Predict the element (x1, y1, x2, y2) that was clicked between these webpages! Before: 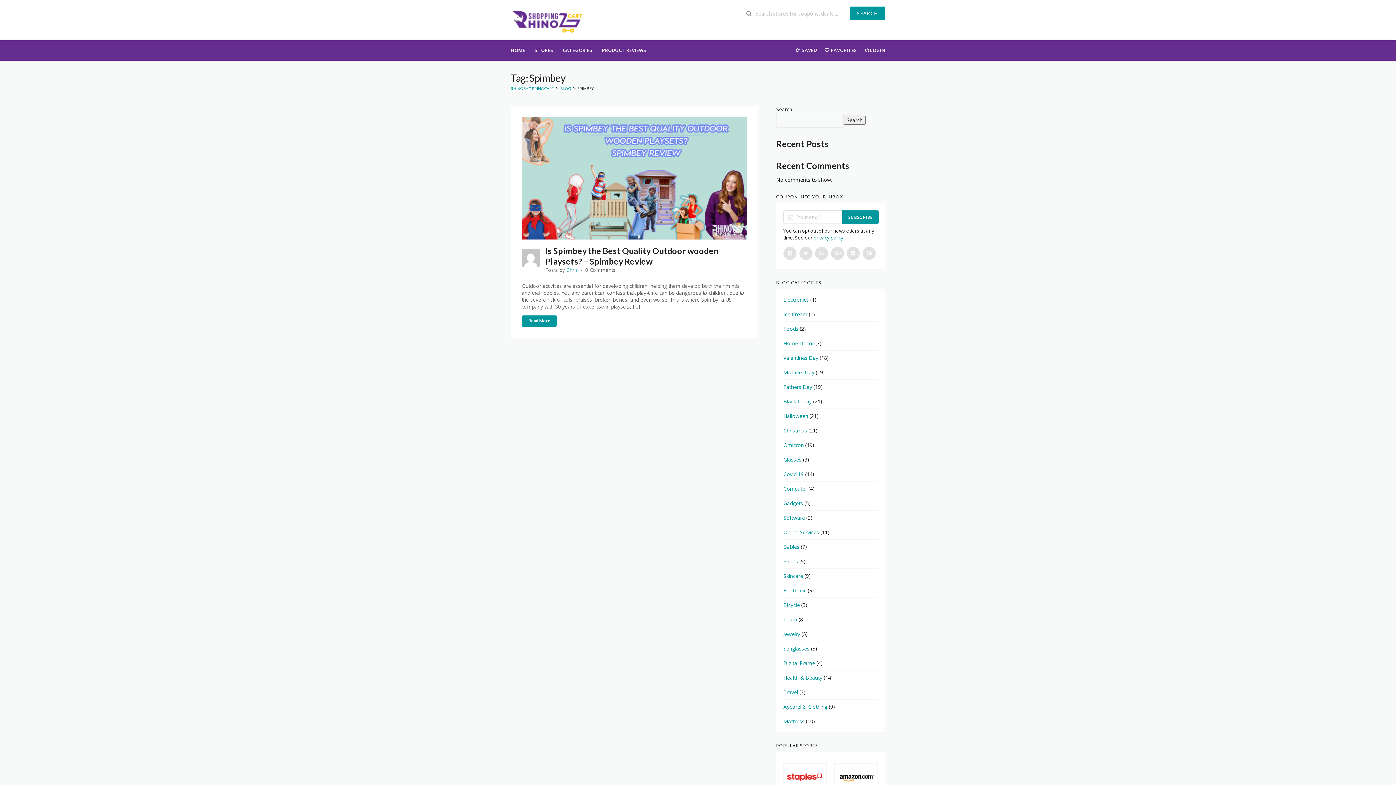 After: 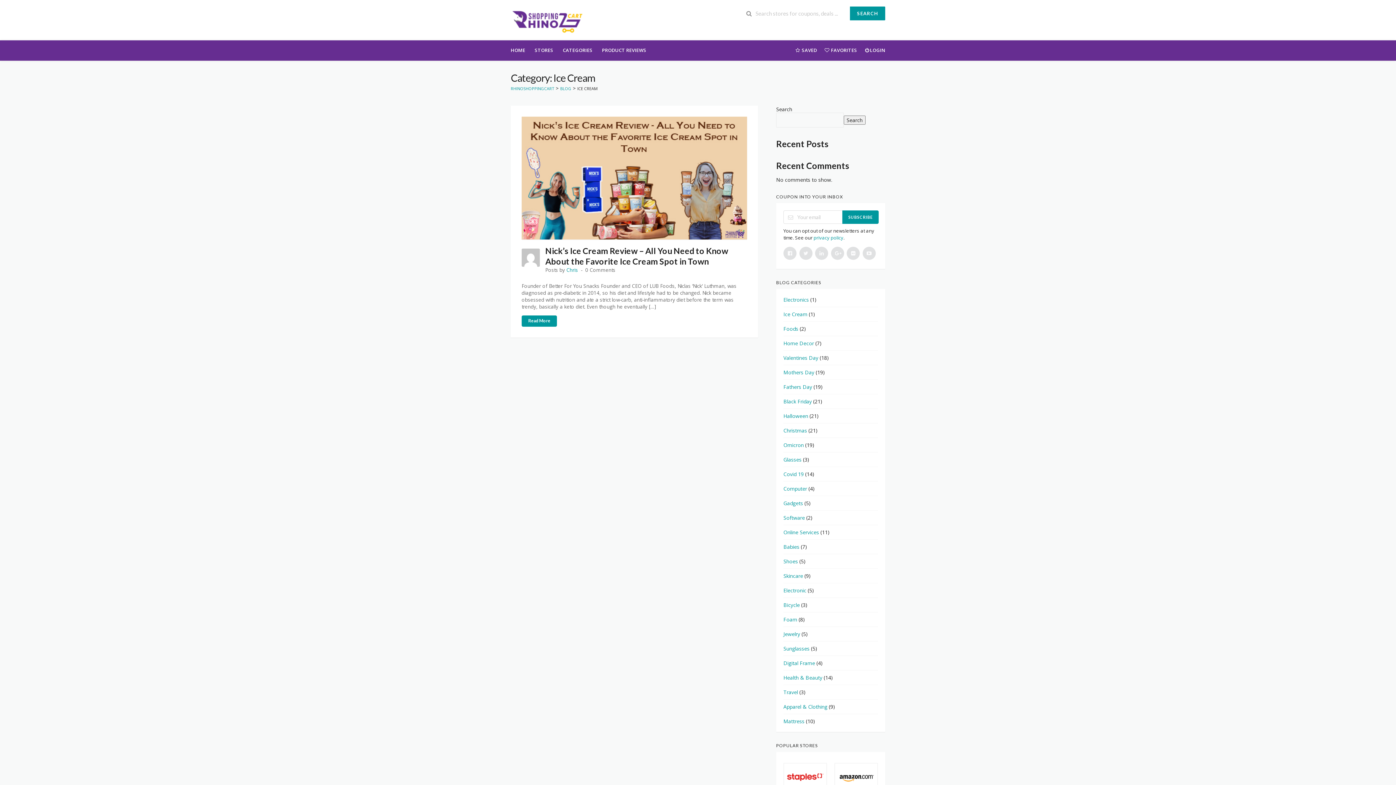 Action: label: Ice Cream bbox: (783, 310, 807, 317)